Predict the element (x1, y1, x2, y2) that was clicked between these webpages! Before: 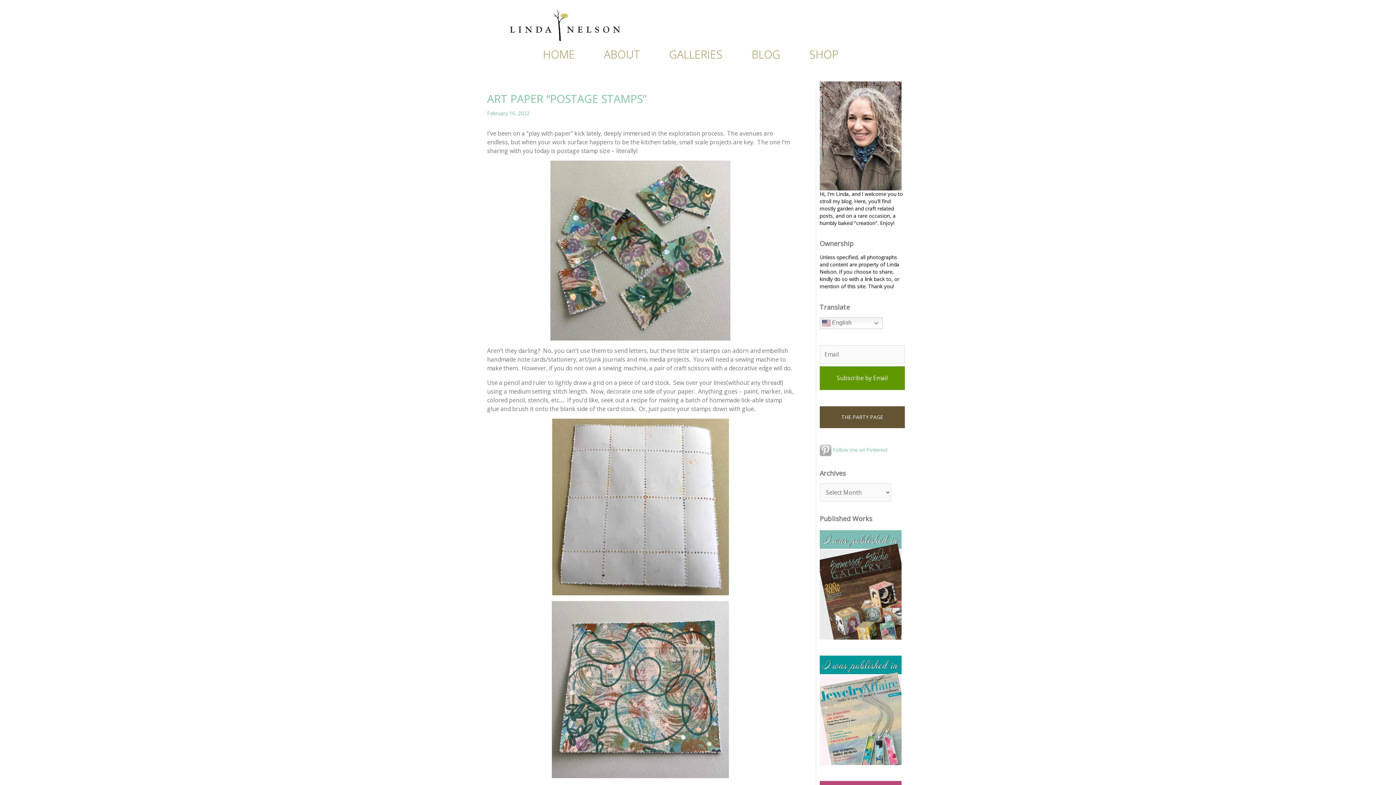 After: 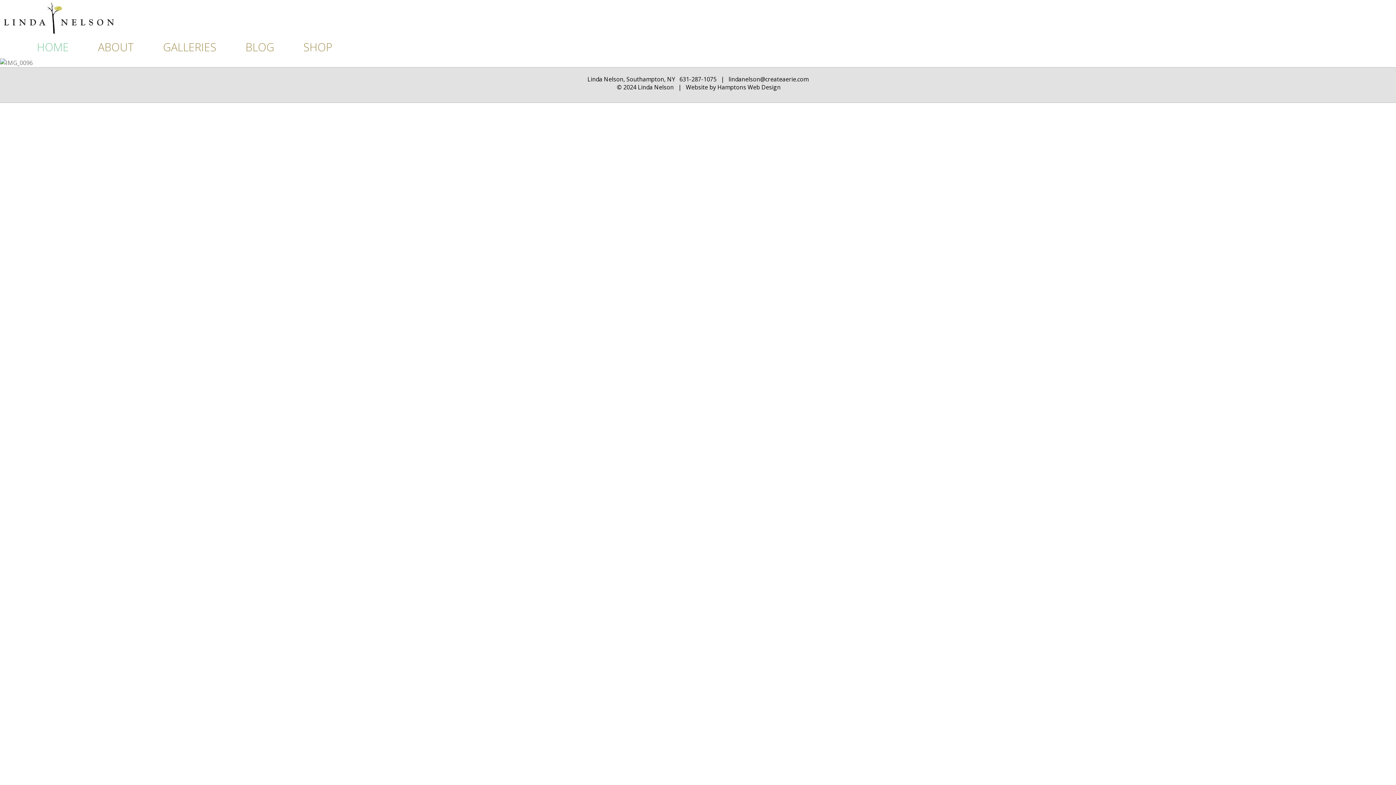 Action: label: HOME bbox: (535, 45, 582, 63)